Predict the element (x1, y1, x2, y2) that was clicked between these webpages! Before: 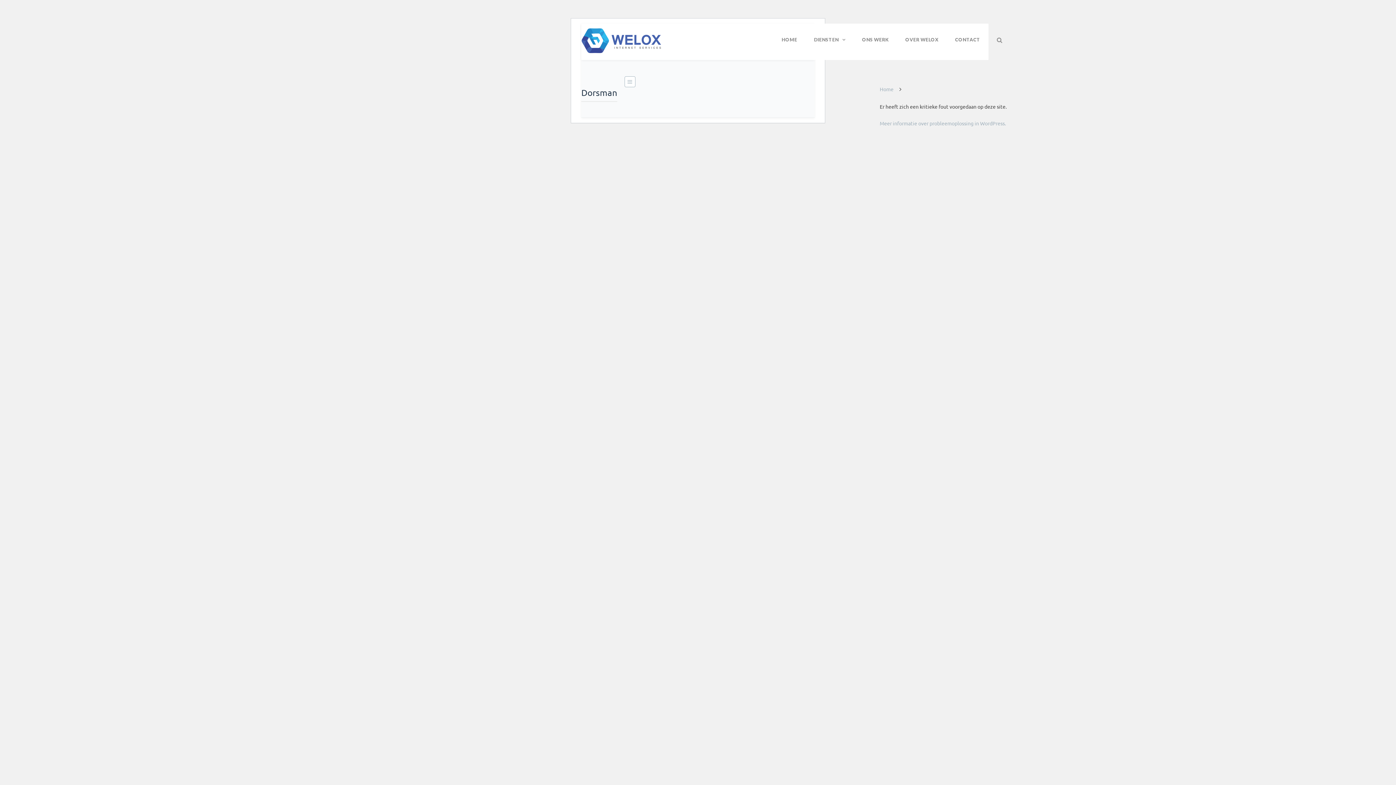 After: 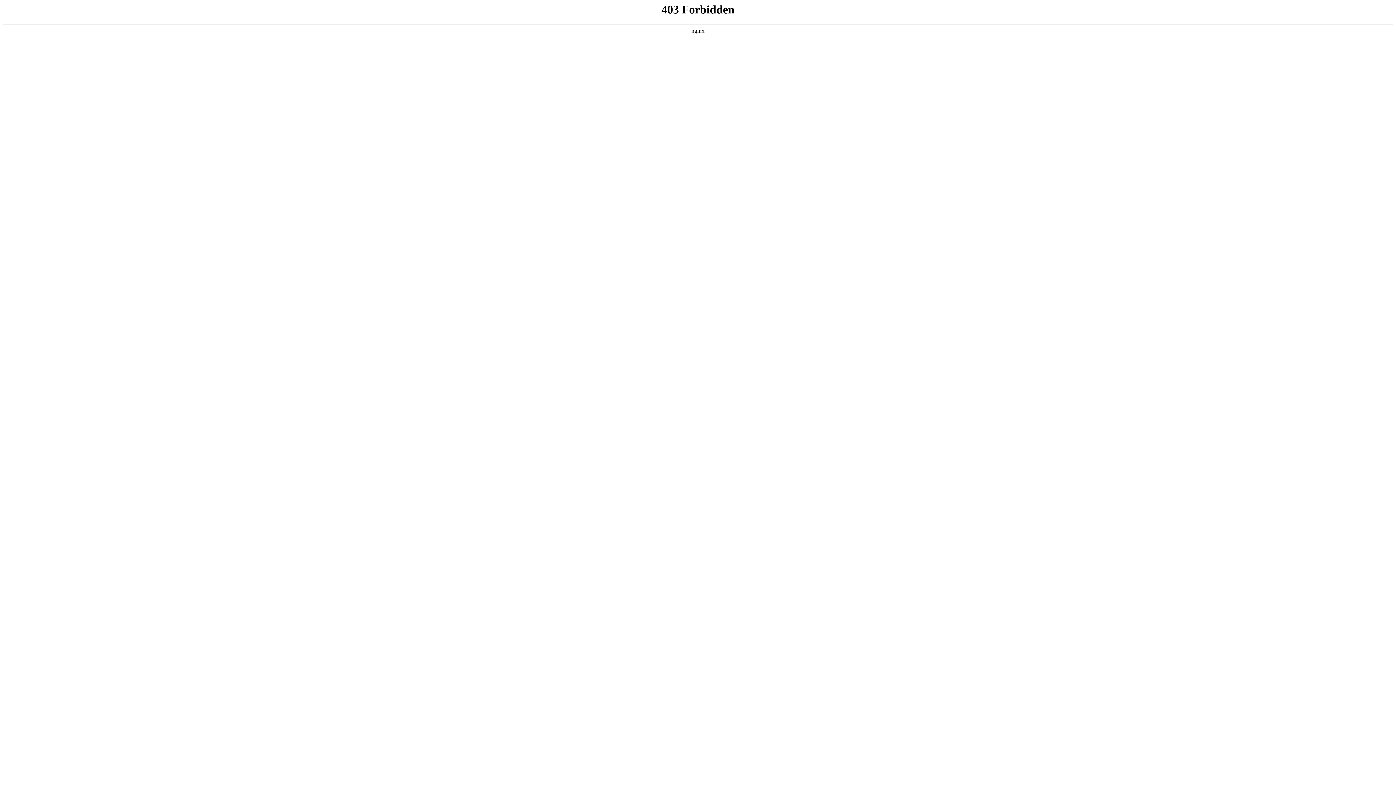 Action: label: Meer informatie over probleemoplossing in WordPress. bbox: (880, 120, 1006, 126)